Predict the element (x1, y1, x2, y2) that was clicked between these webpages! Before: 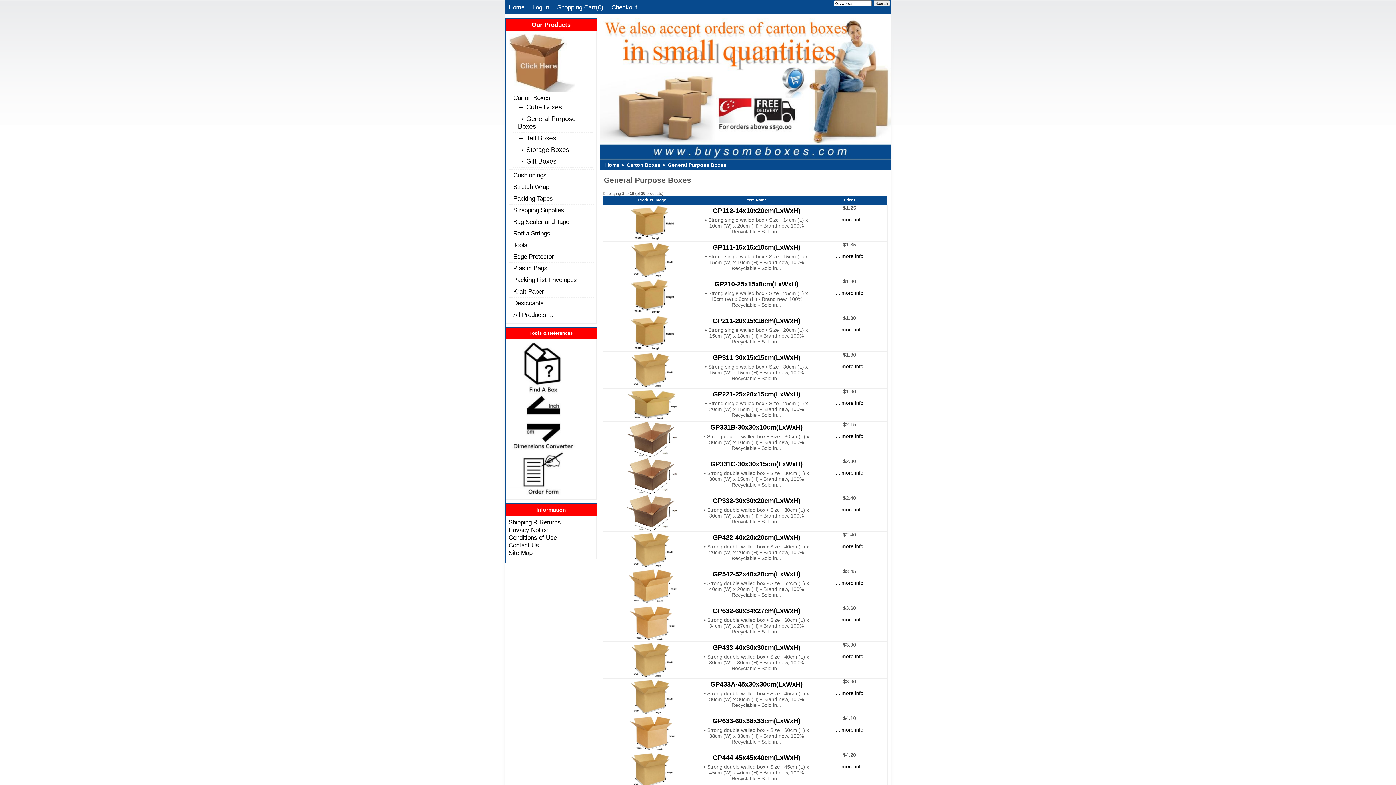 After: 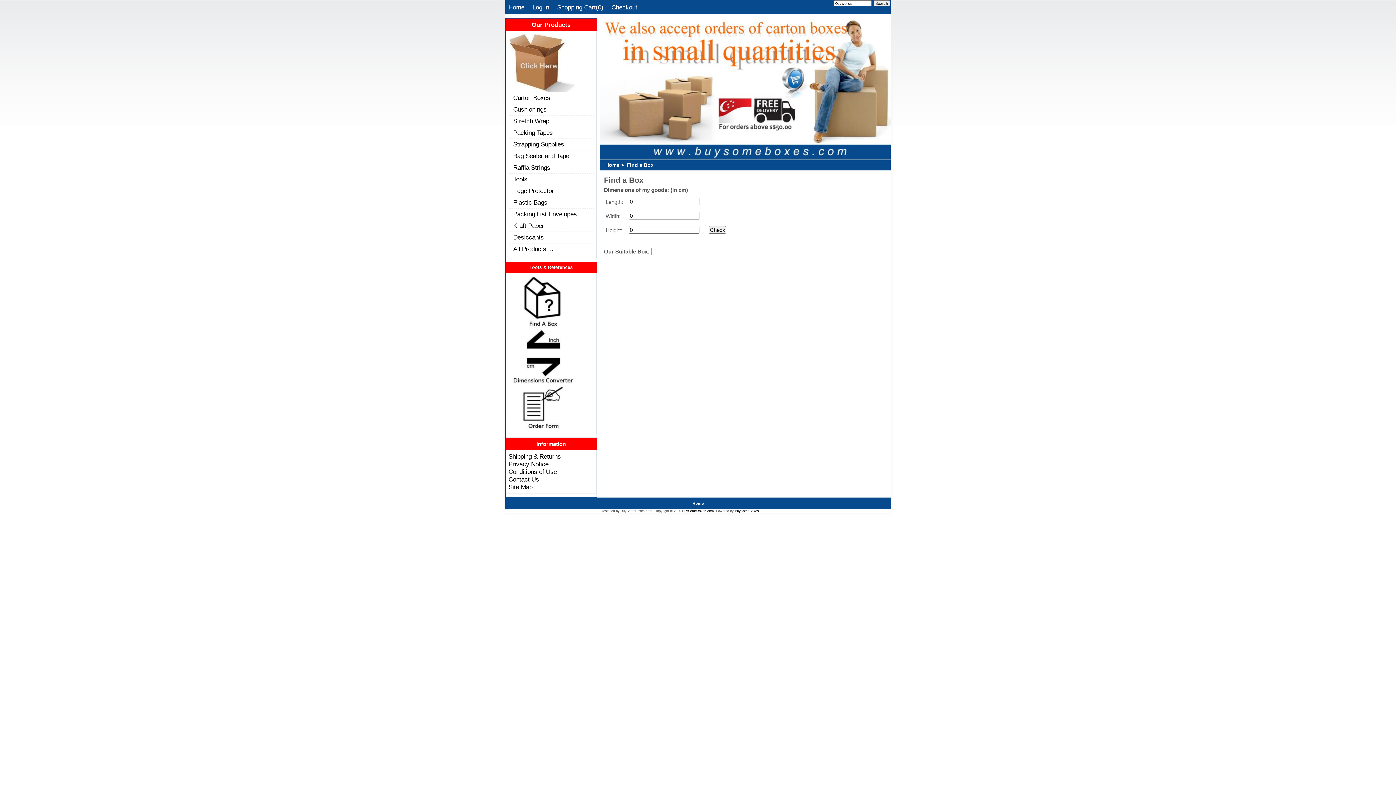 Action: bbox: (508, 389, 576, 396)